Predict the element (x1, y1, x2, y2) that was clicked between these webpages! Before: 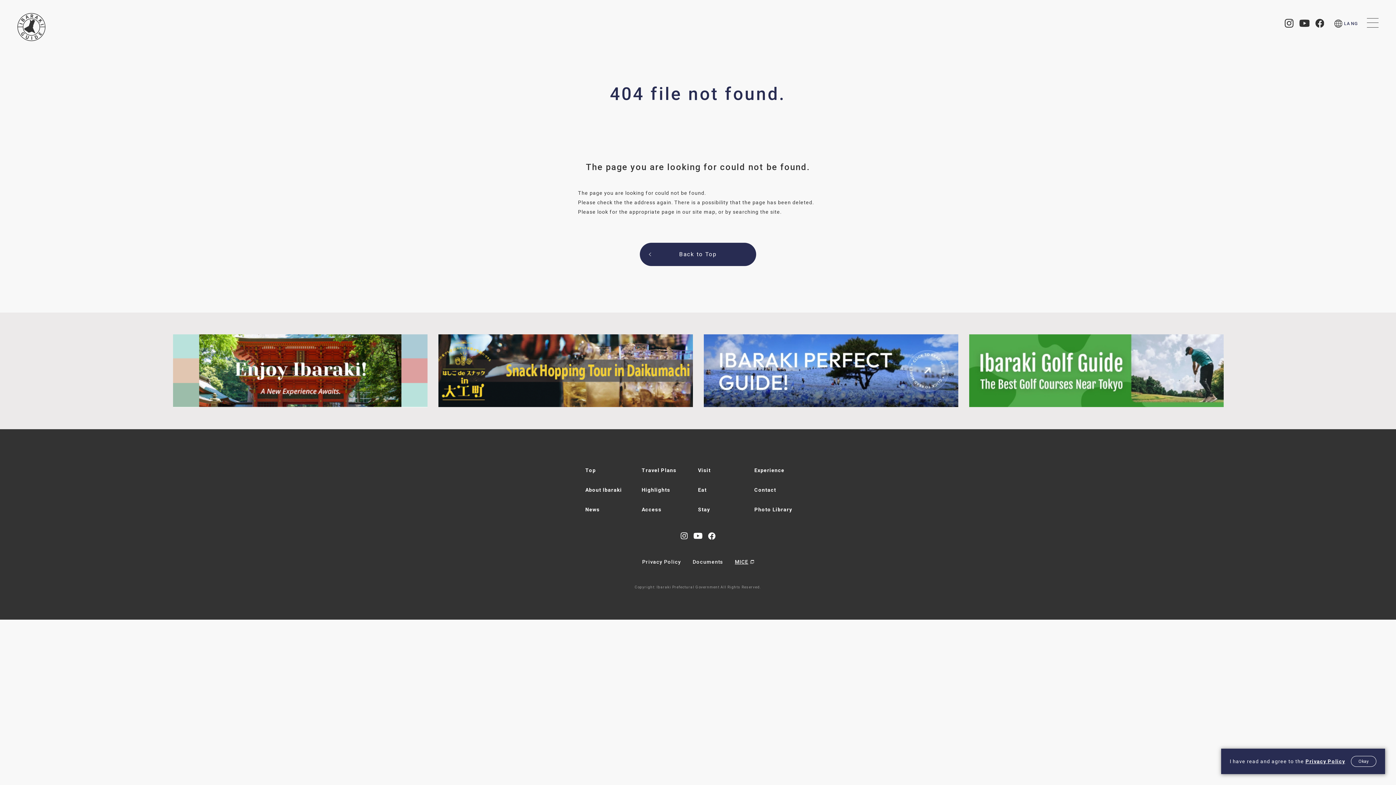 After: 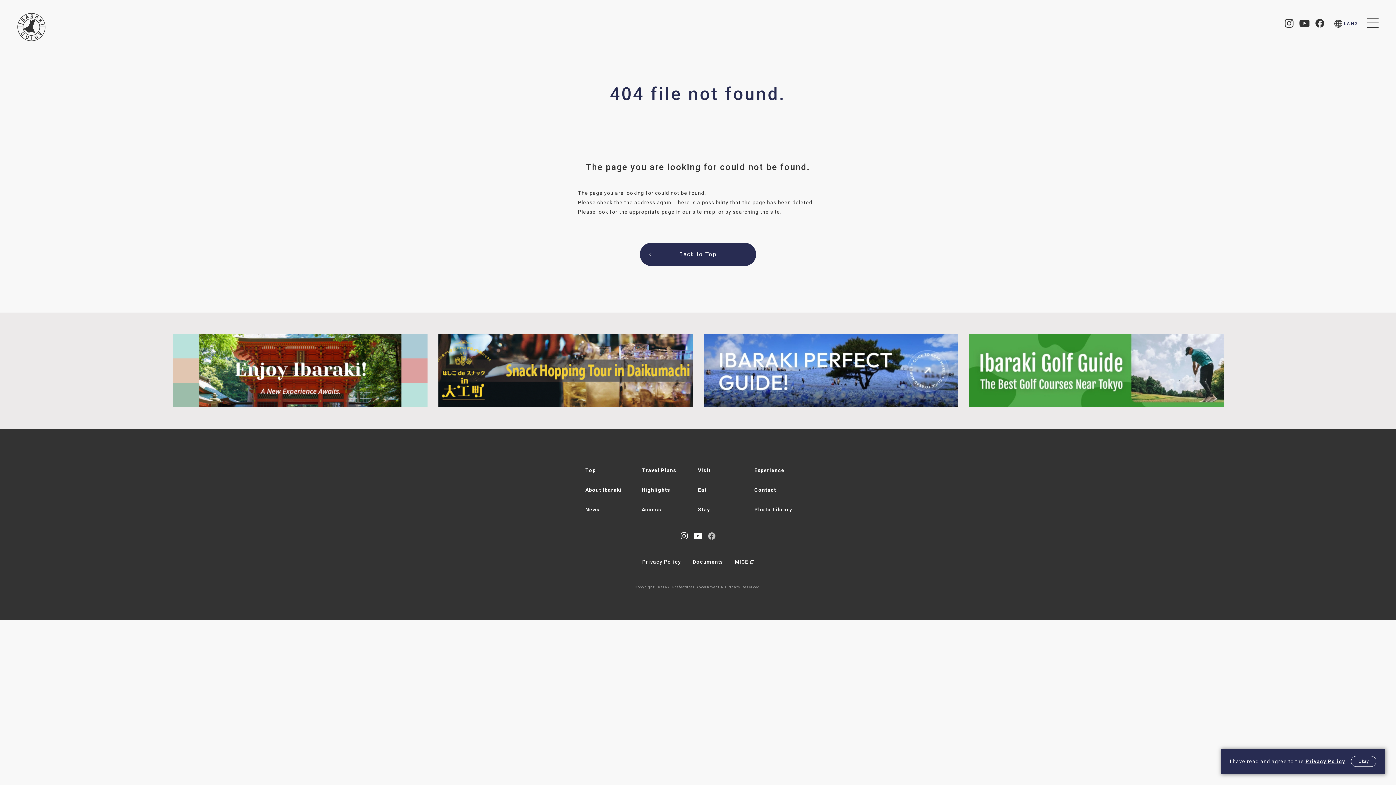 Action: bbox: (708, 531, 715, 540)